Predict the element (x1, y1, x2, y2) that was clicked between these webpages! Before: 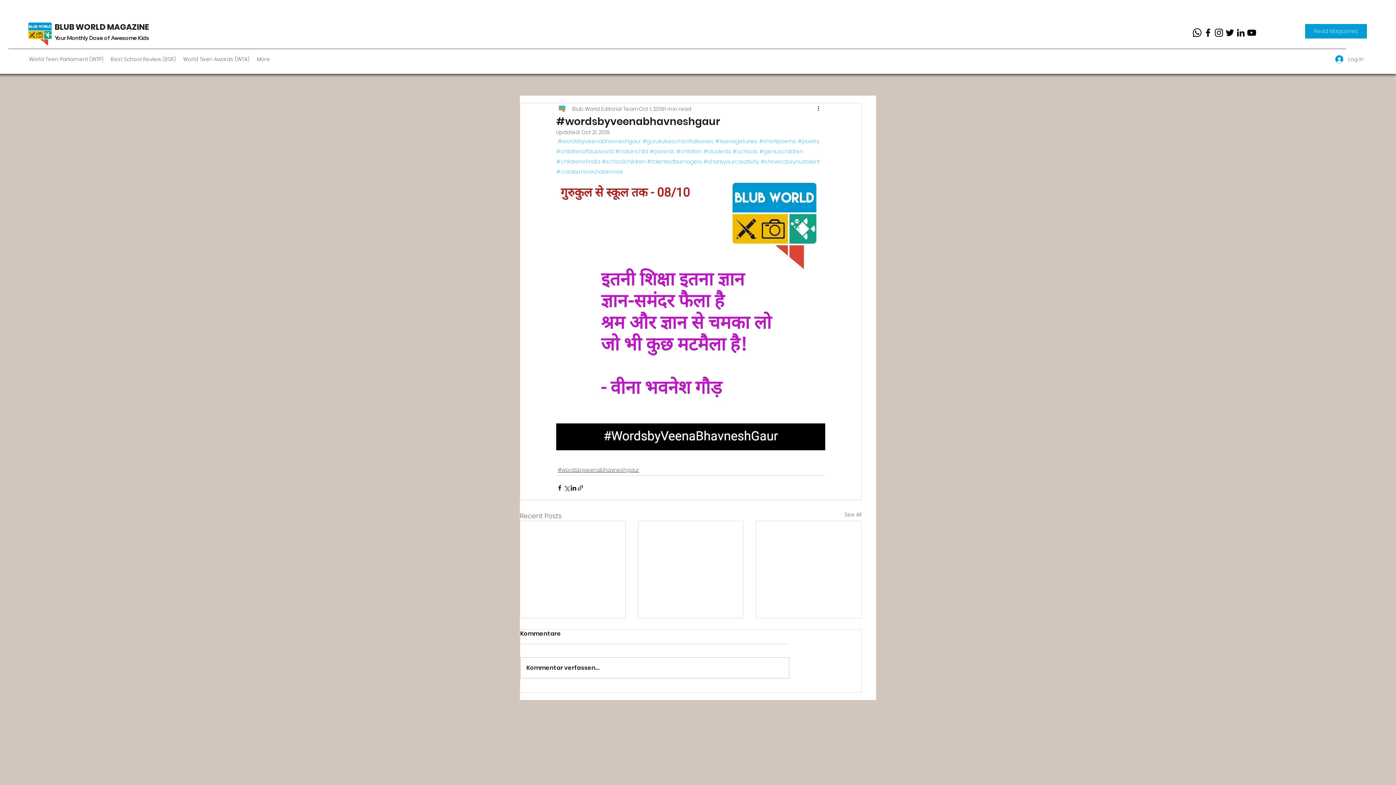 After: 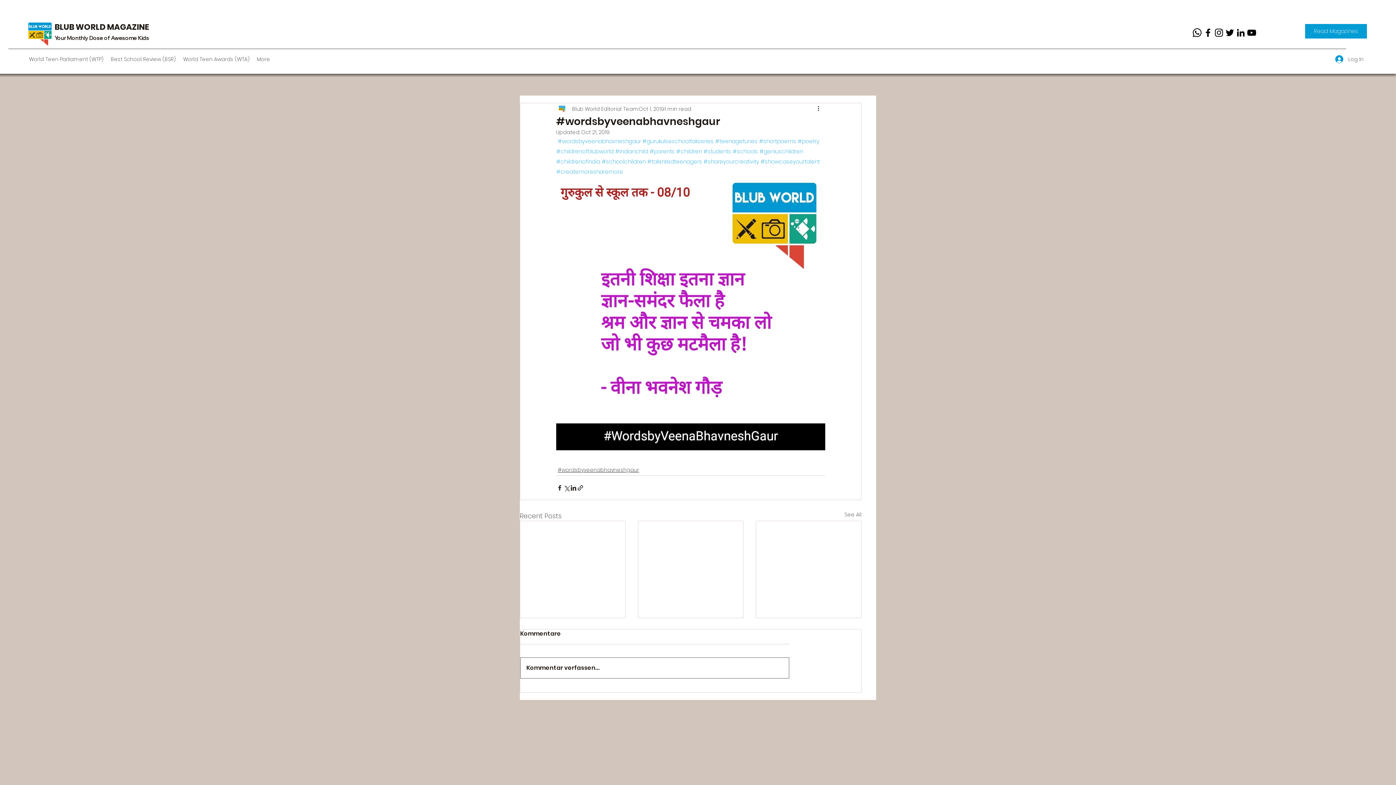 Action: label: Kommentar verfassen... bbox: (520, 658, 789, 678)